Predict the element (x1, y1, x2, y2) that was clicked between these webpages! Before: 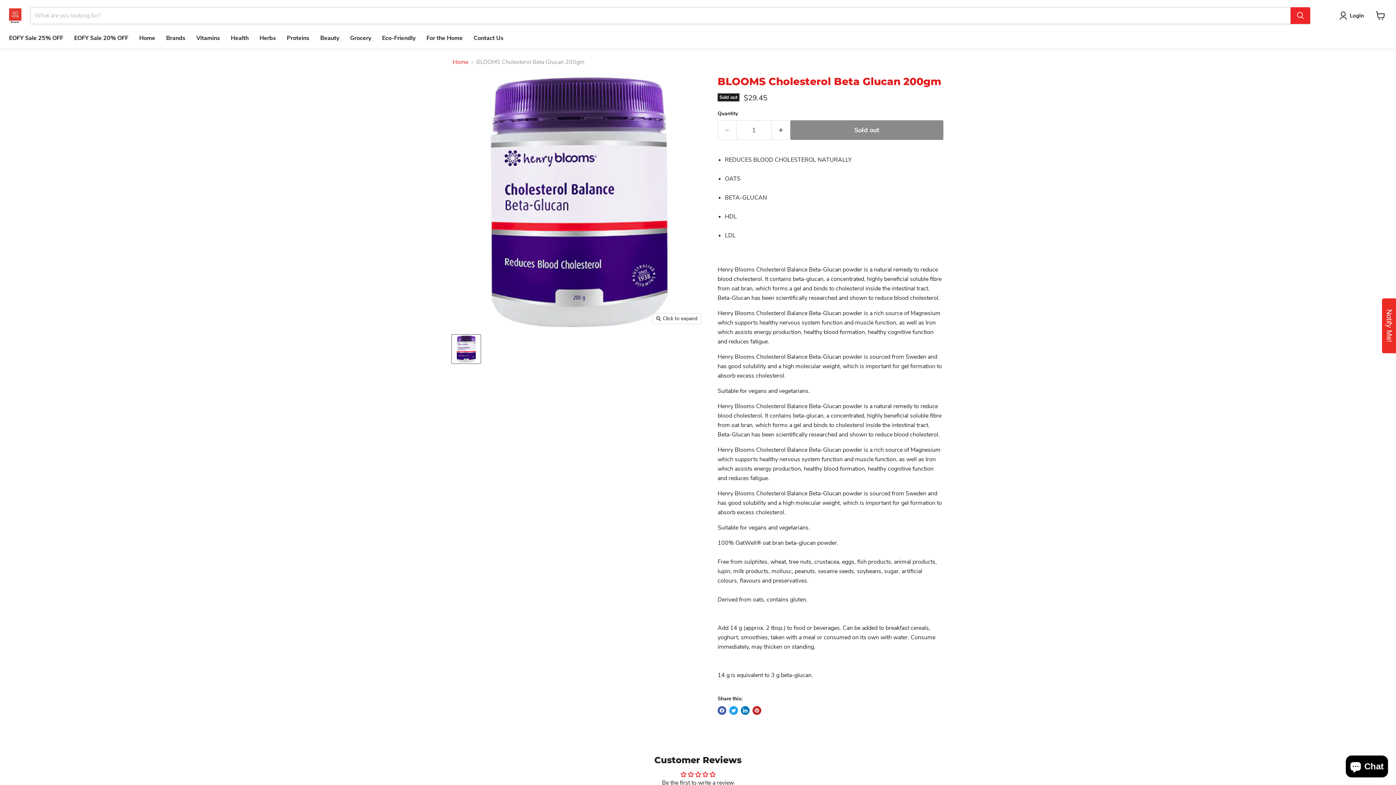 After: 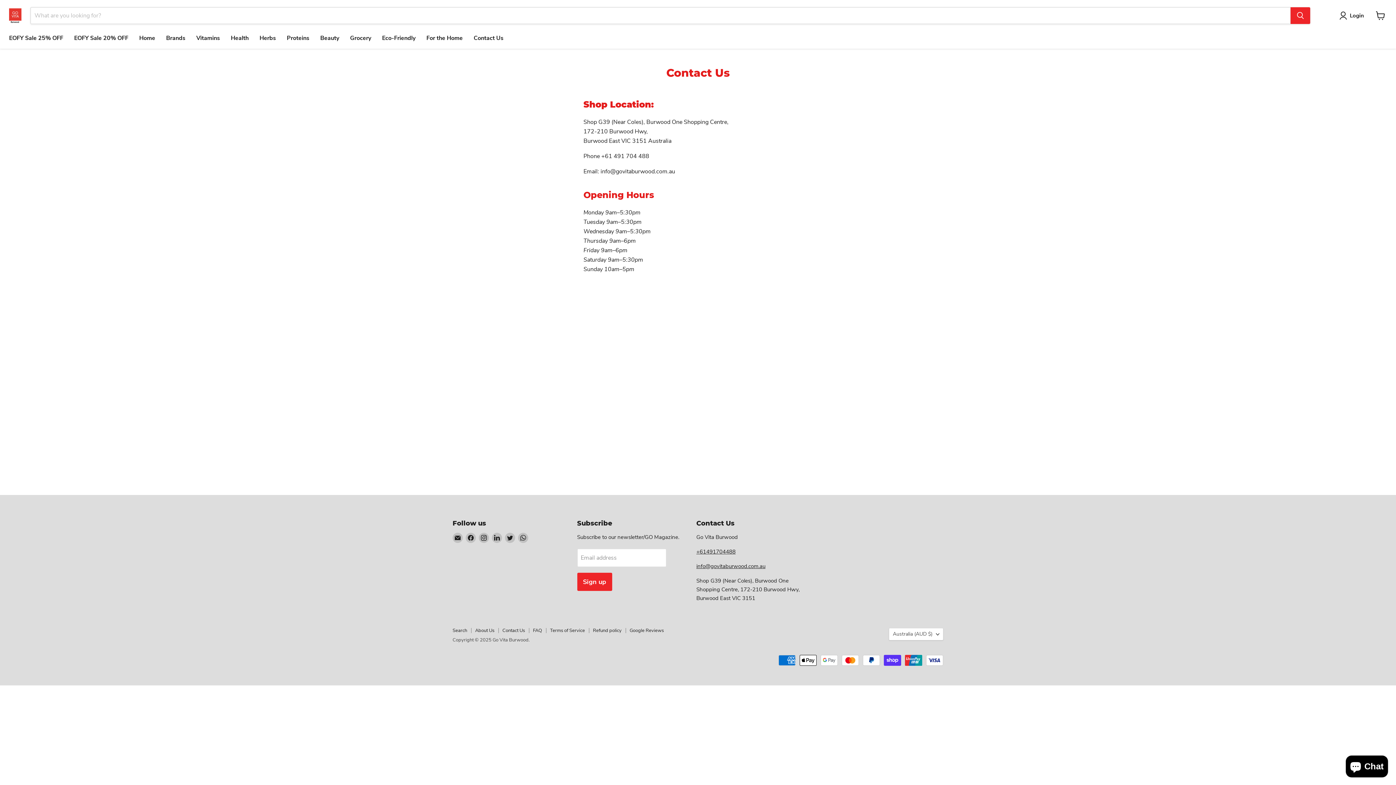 Action: bbox: (468, 30, 509, 45) label: Contact Us